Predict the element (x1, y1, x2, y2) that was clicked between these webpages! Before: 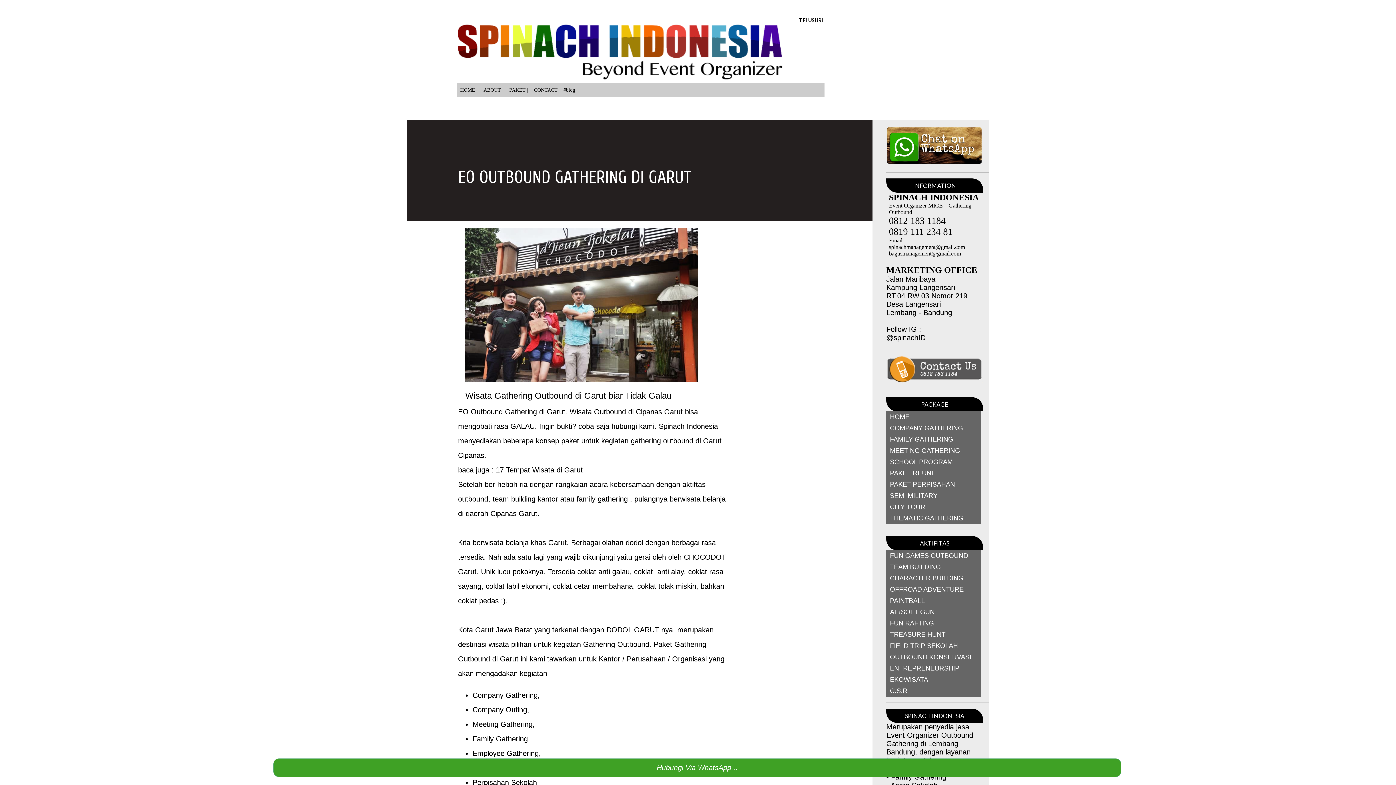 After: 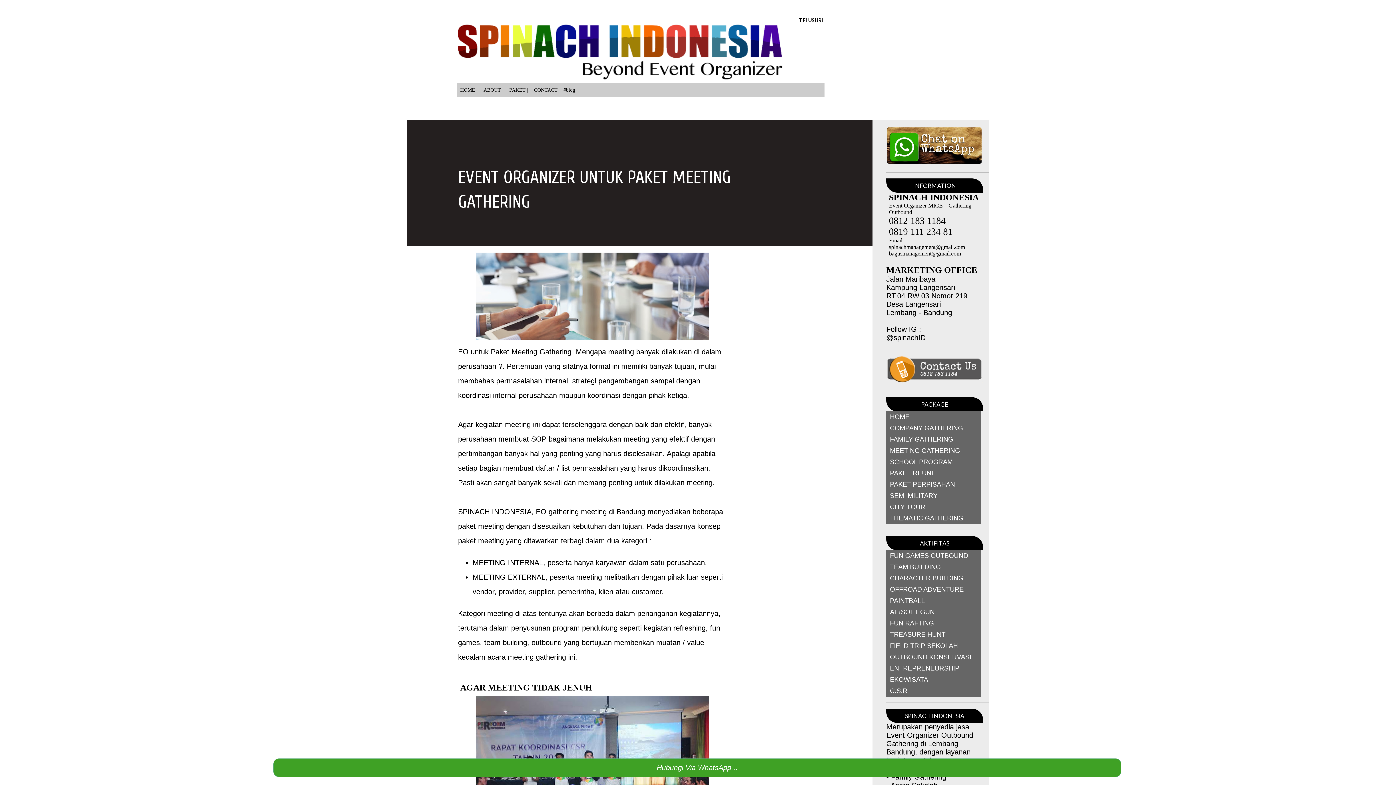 Action: bbox: (472, 720, 537, 728) label: Meeting Gathering, 